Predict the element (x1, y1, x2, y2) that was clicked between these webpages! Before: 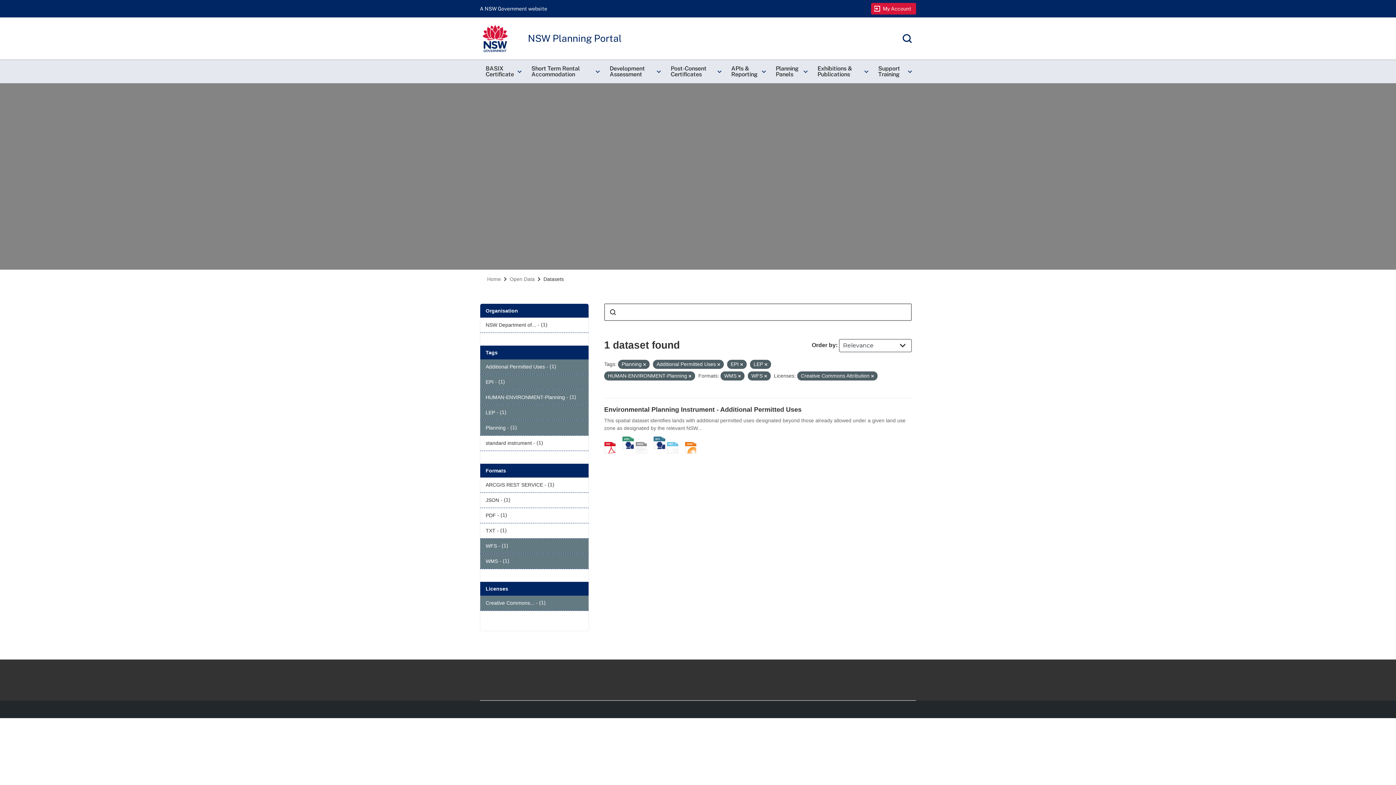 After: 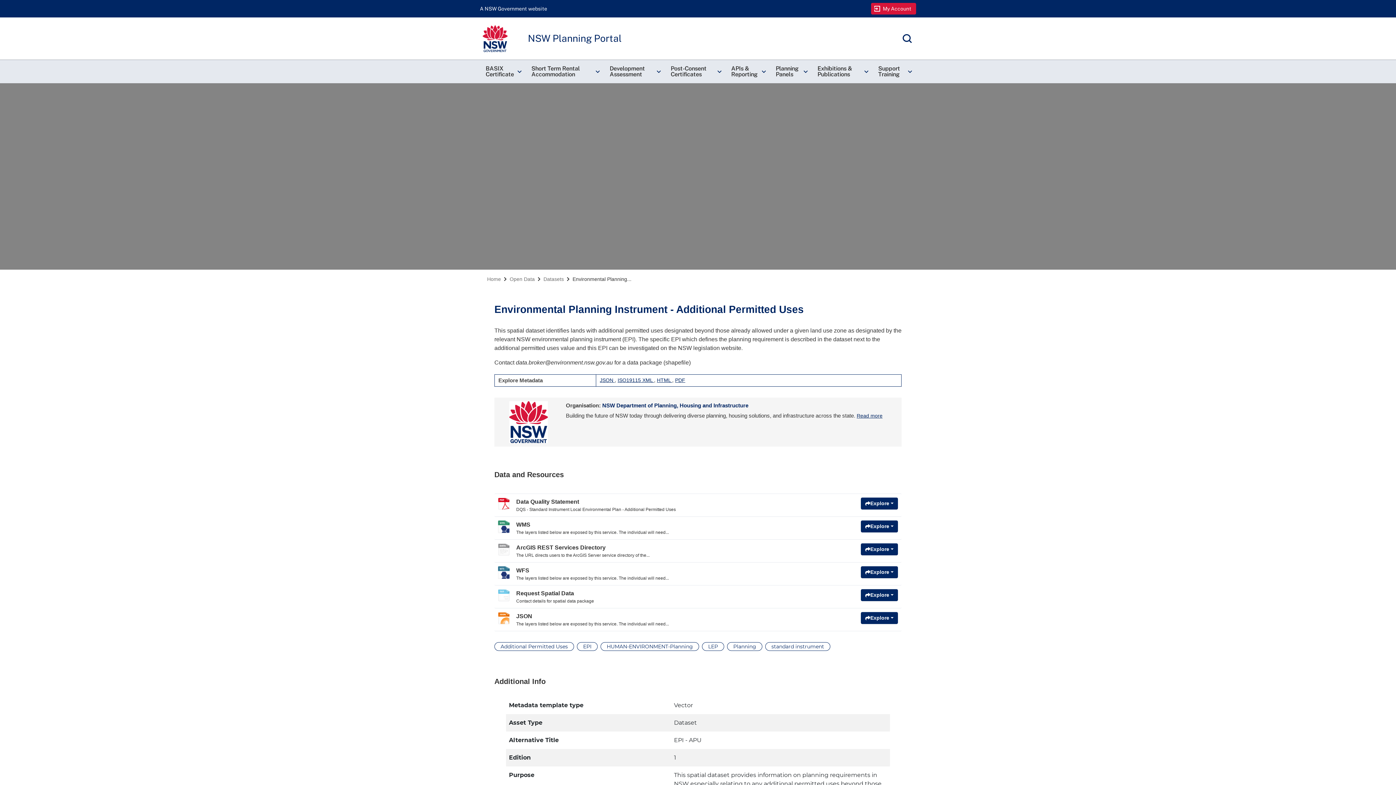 Action: label: Environmental Planning Instrument - Additional Permitted Uses bbox: (604, 406, 801, 413)